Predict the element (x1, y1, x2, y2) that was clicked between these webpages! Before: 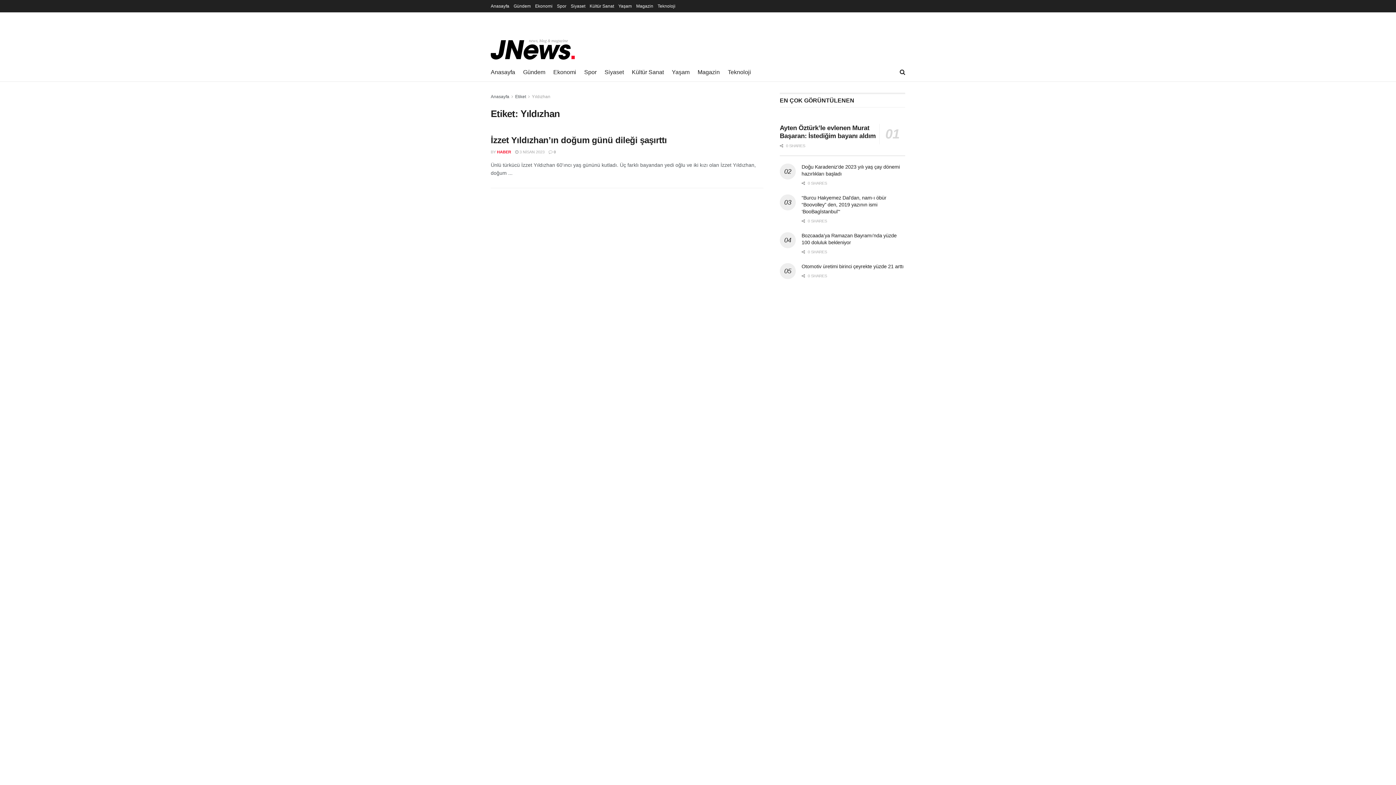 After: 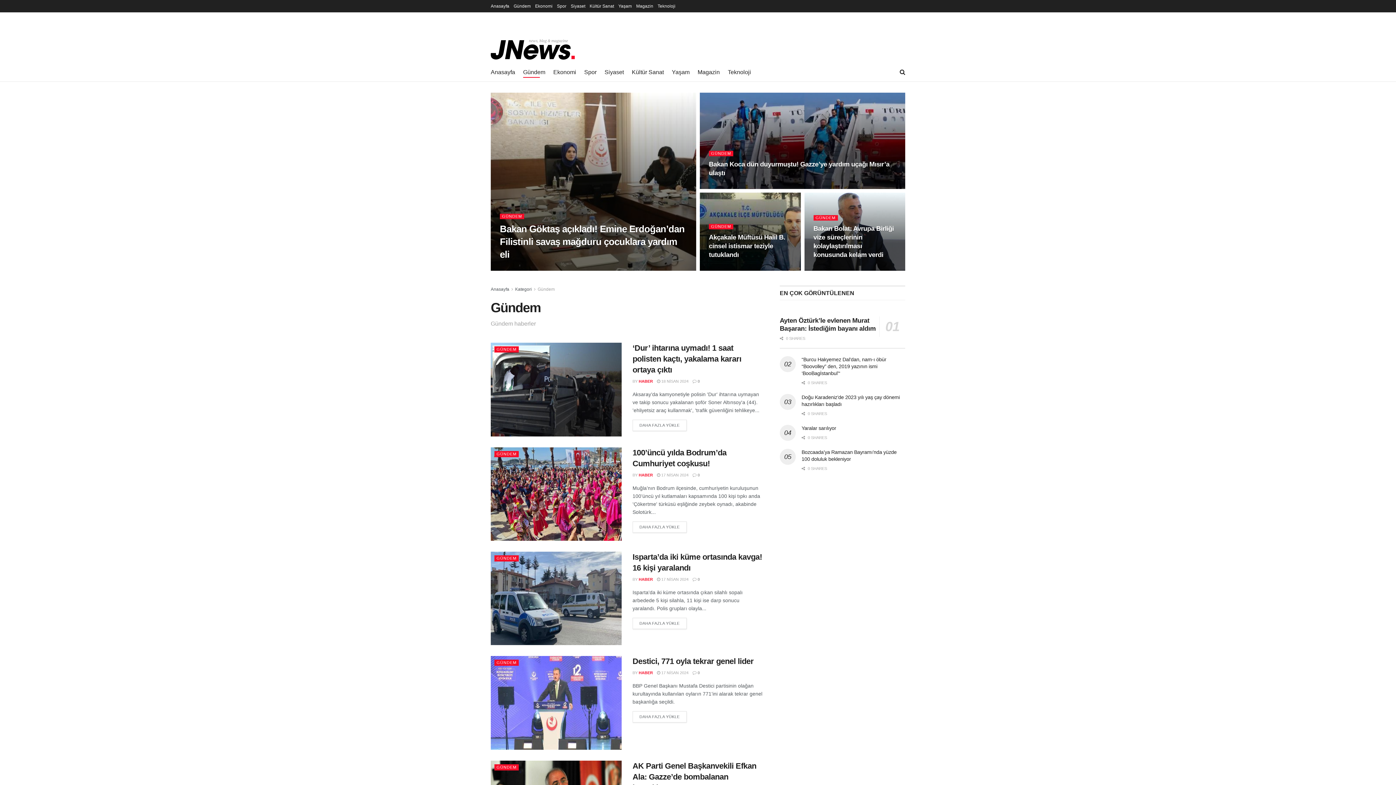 Action: label: Gündem bbox: (523, 66, 545, 77)